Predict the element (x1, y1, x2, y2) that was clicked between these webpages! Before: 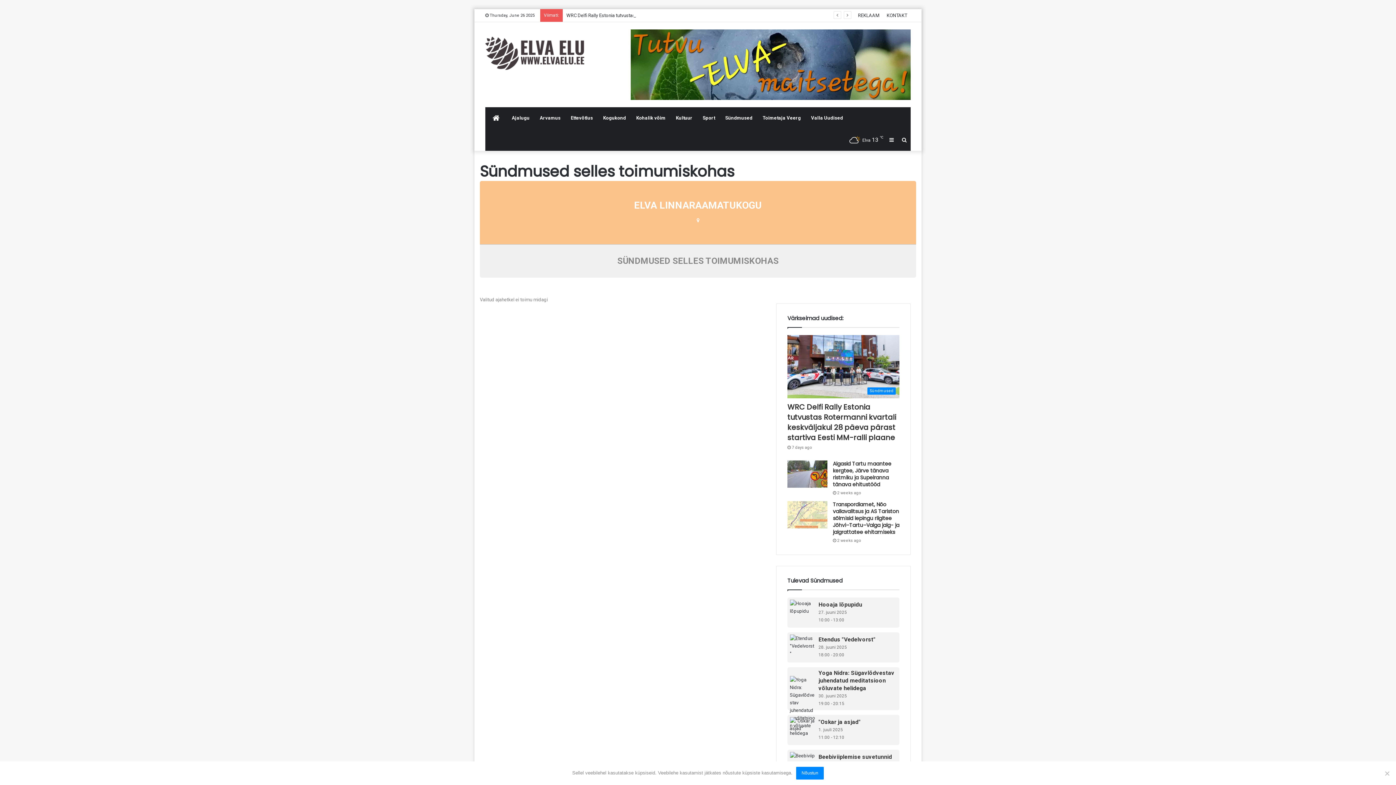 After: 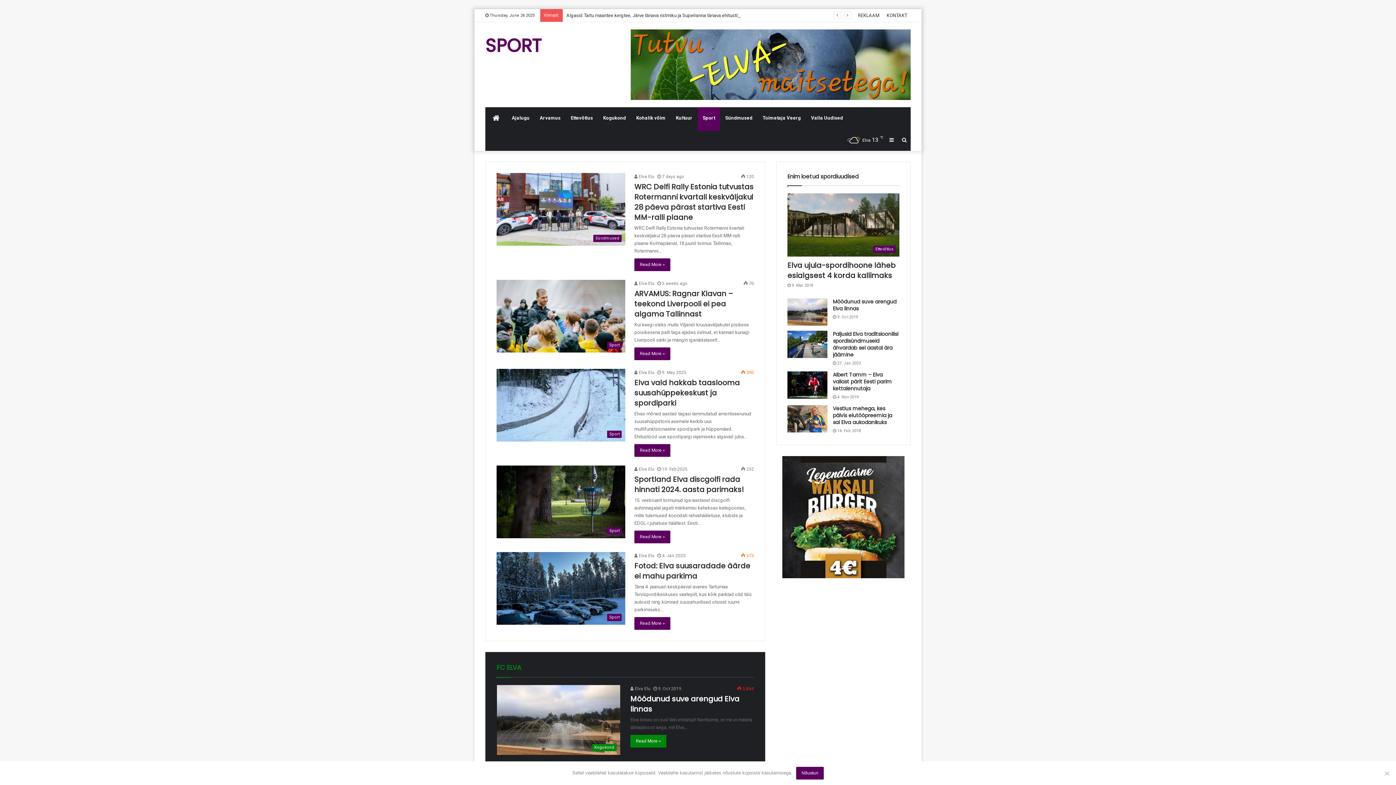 Action: bbox: (697, 107, 720, 129) label: Sport